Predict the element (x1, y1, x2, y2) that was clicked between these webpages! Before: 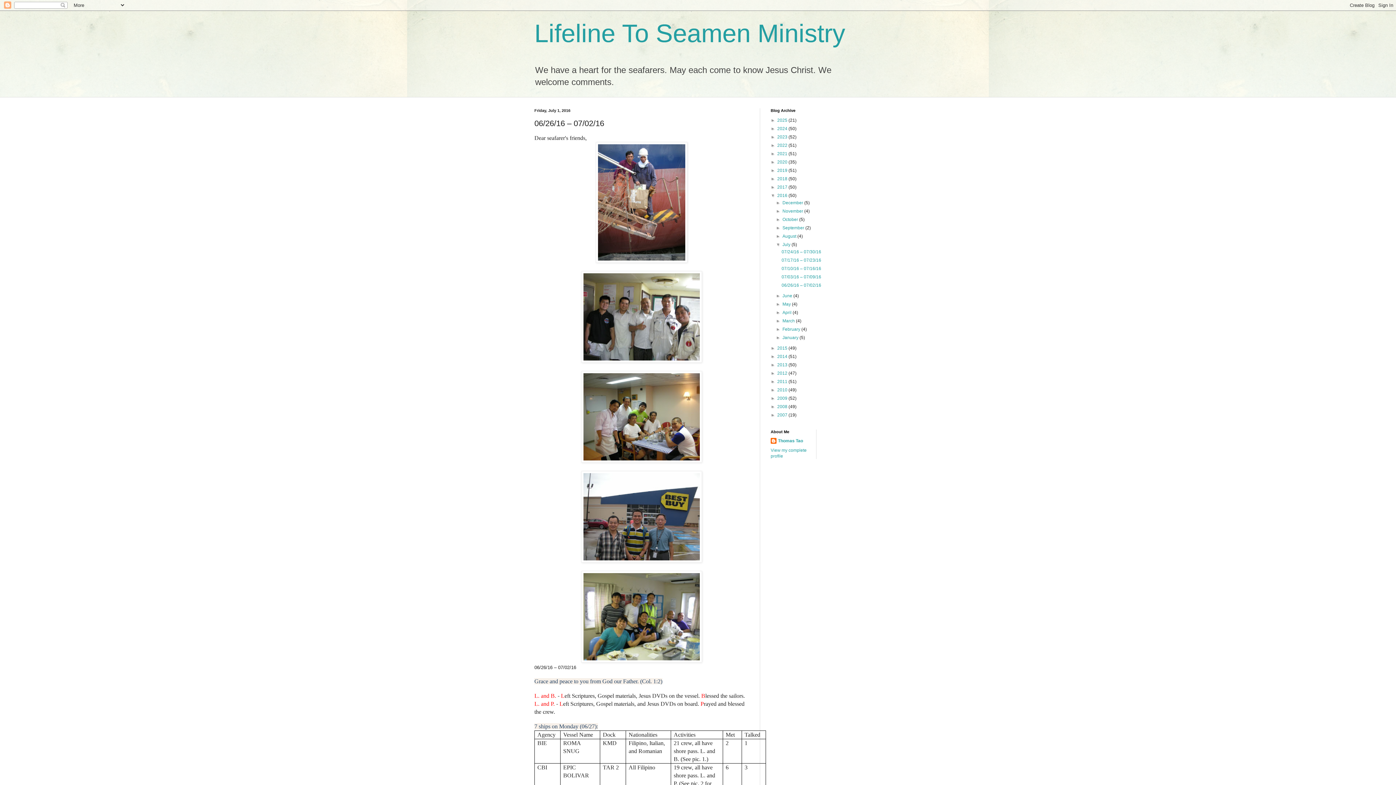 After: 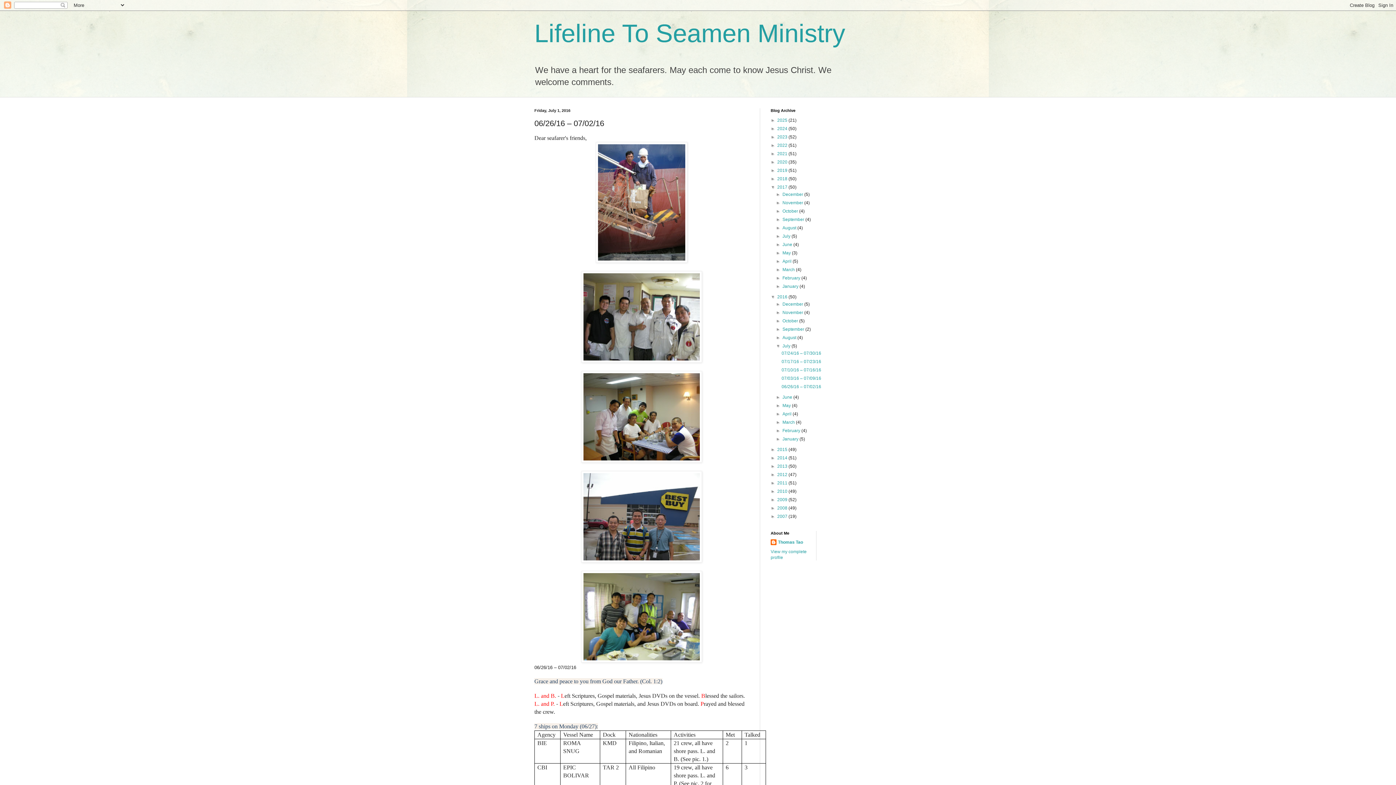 Action: label: ►   bbox: (770, 184, 777, 189)